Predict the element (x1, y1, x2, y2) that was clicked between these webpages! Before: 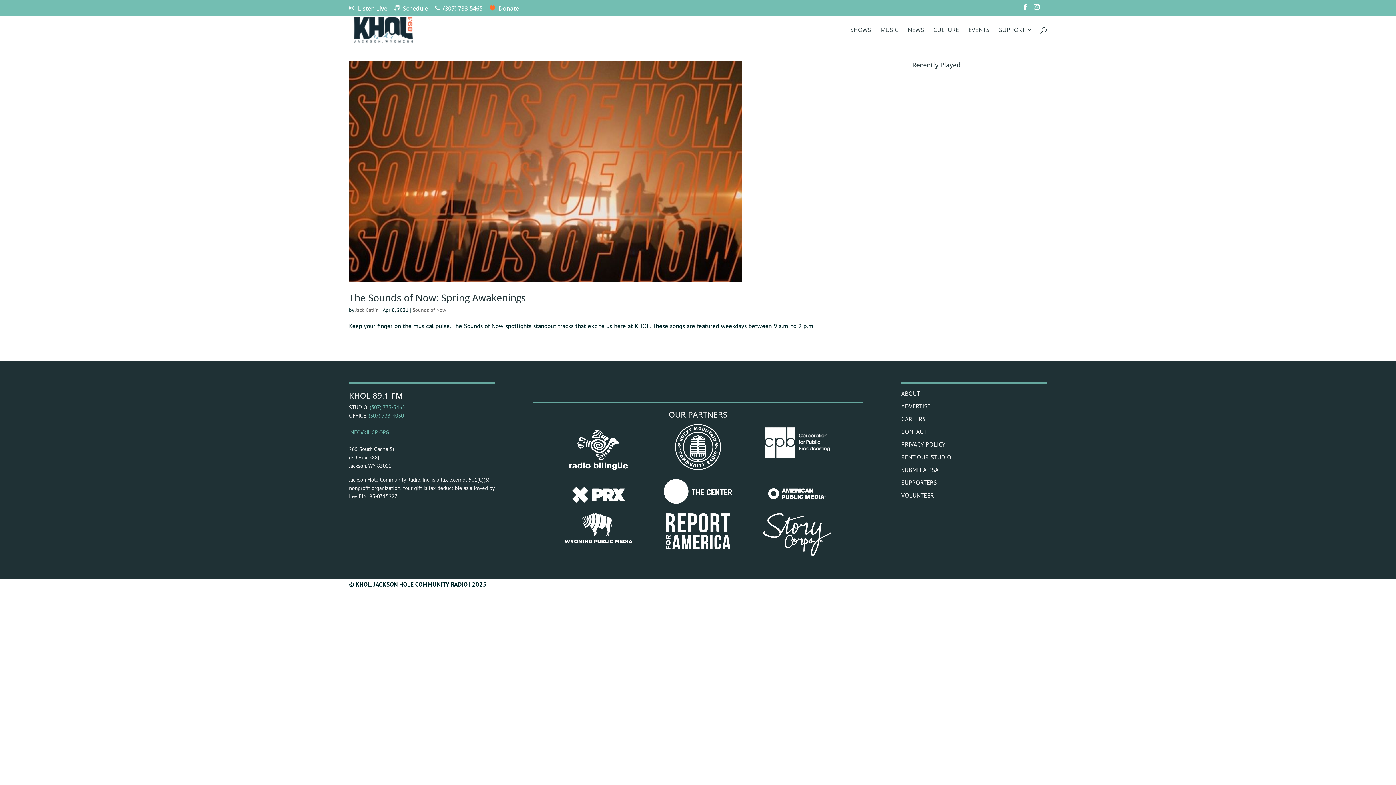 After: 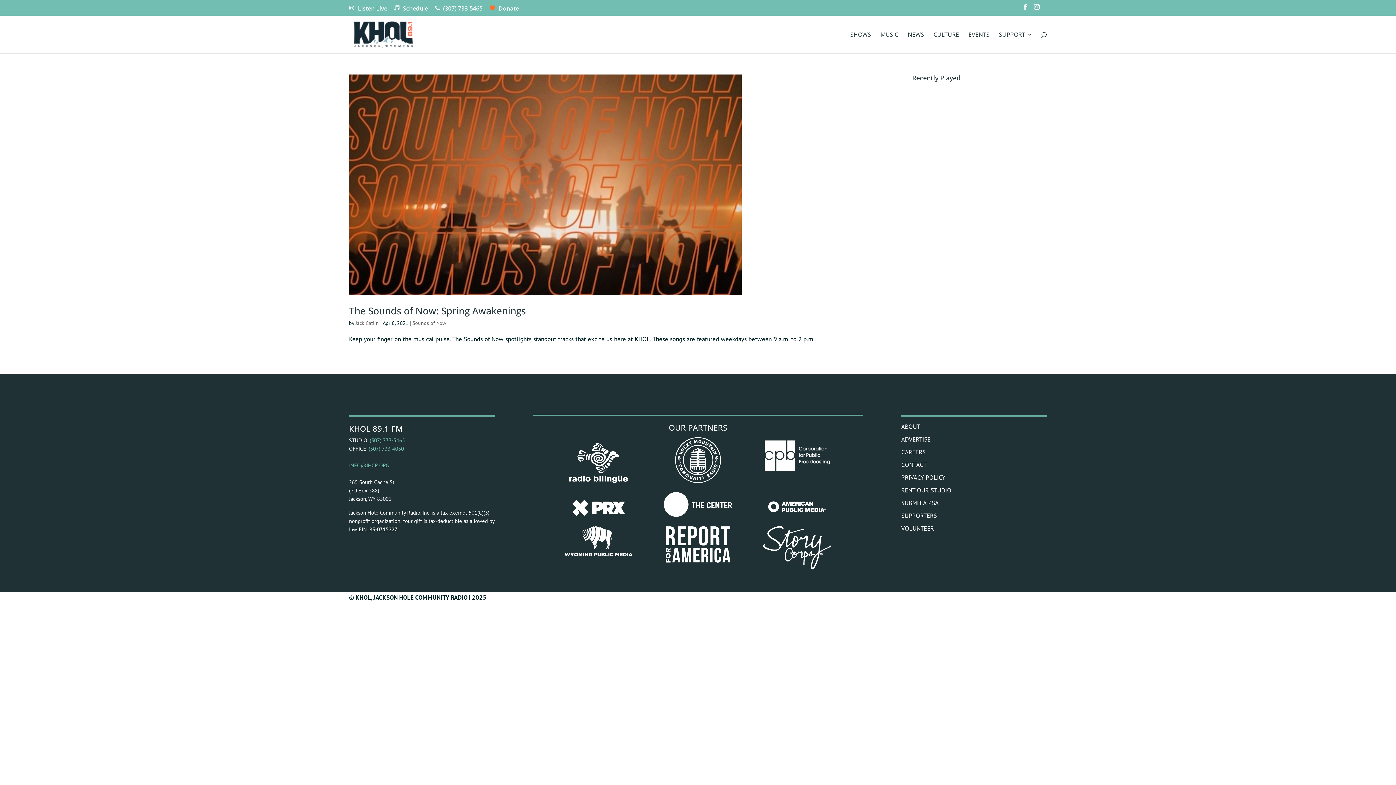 Action: label: (307) 733-4030
 bbox: (368, 412, 404, 419)